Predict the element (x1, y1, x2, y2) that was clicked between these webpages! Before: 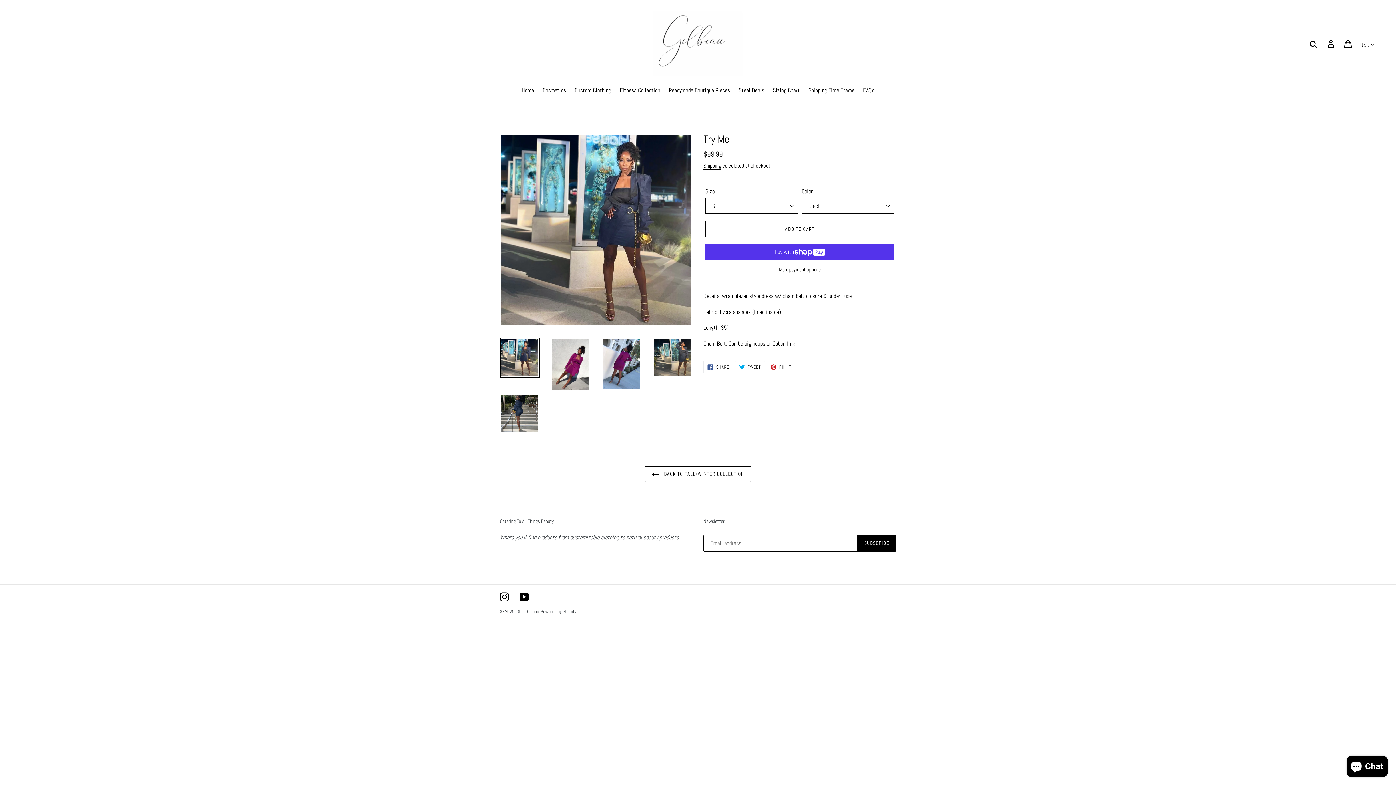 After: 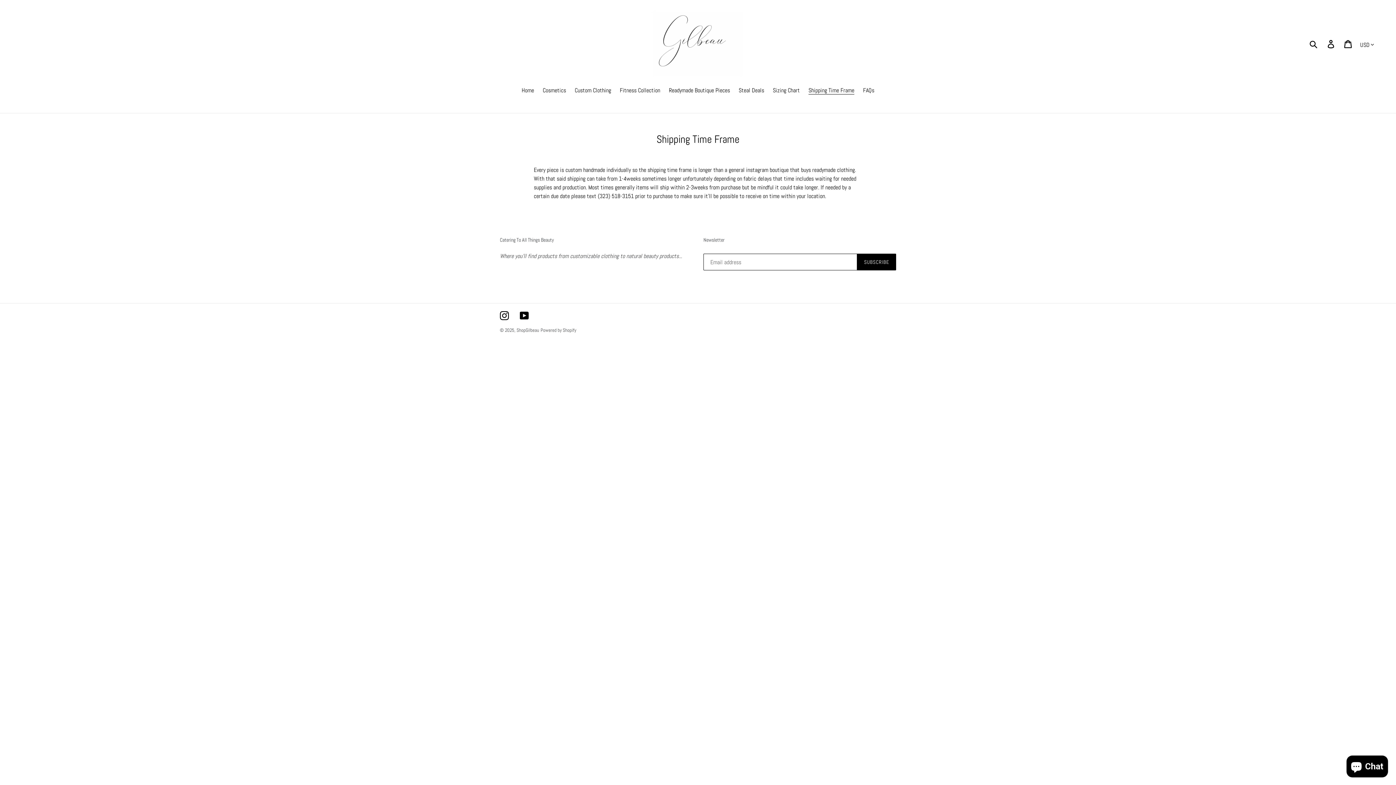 Action: label: Shipping Time Frame bbox: (805, 86, 858, 96)